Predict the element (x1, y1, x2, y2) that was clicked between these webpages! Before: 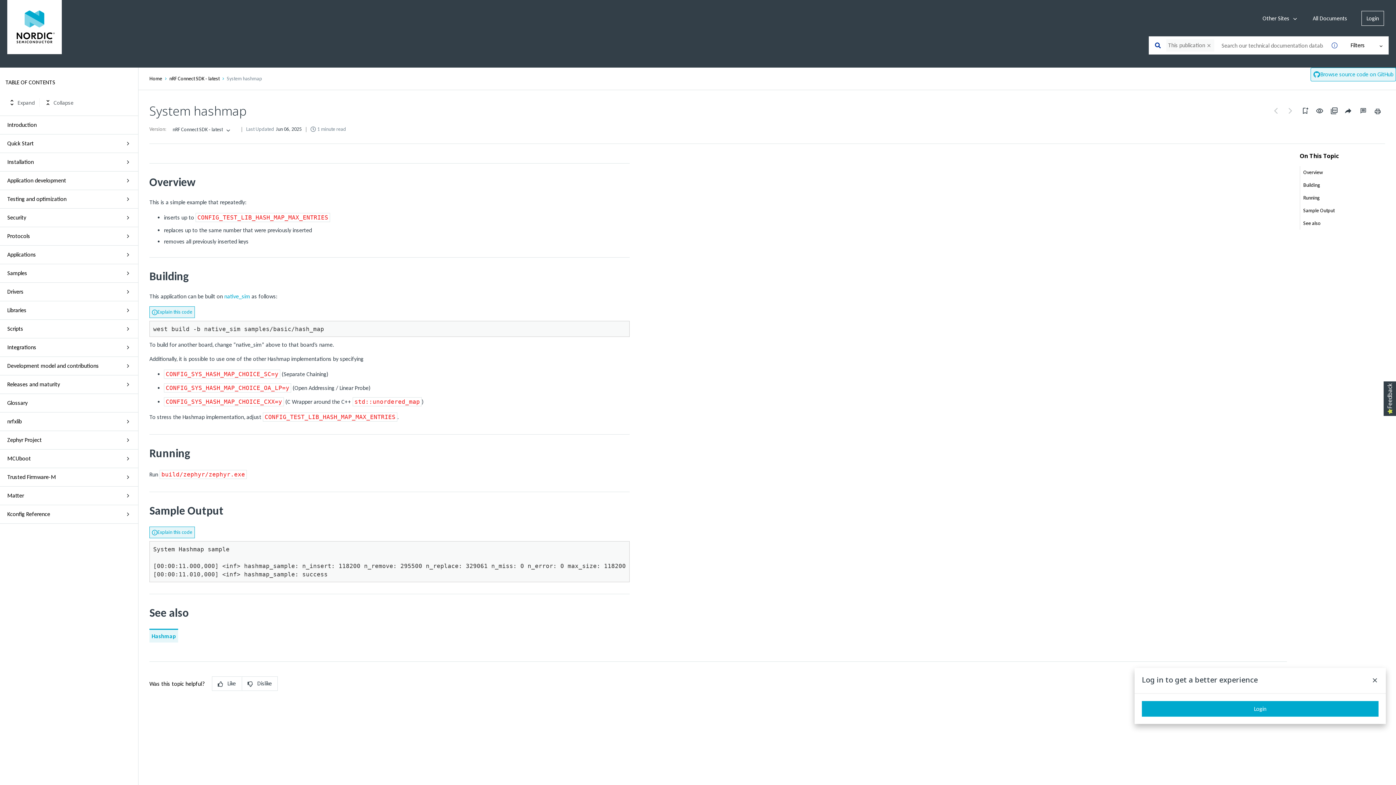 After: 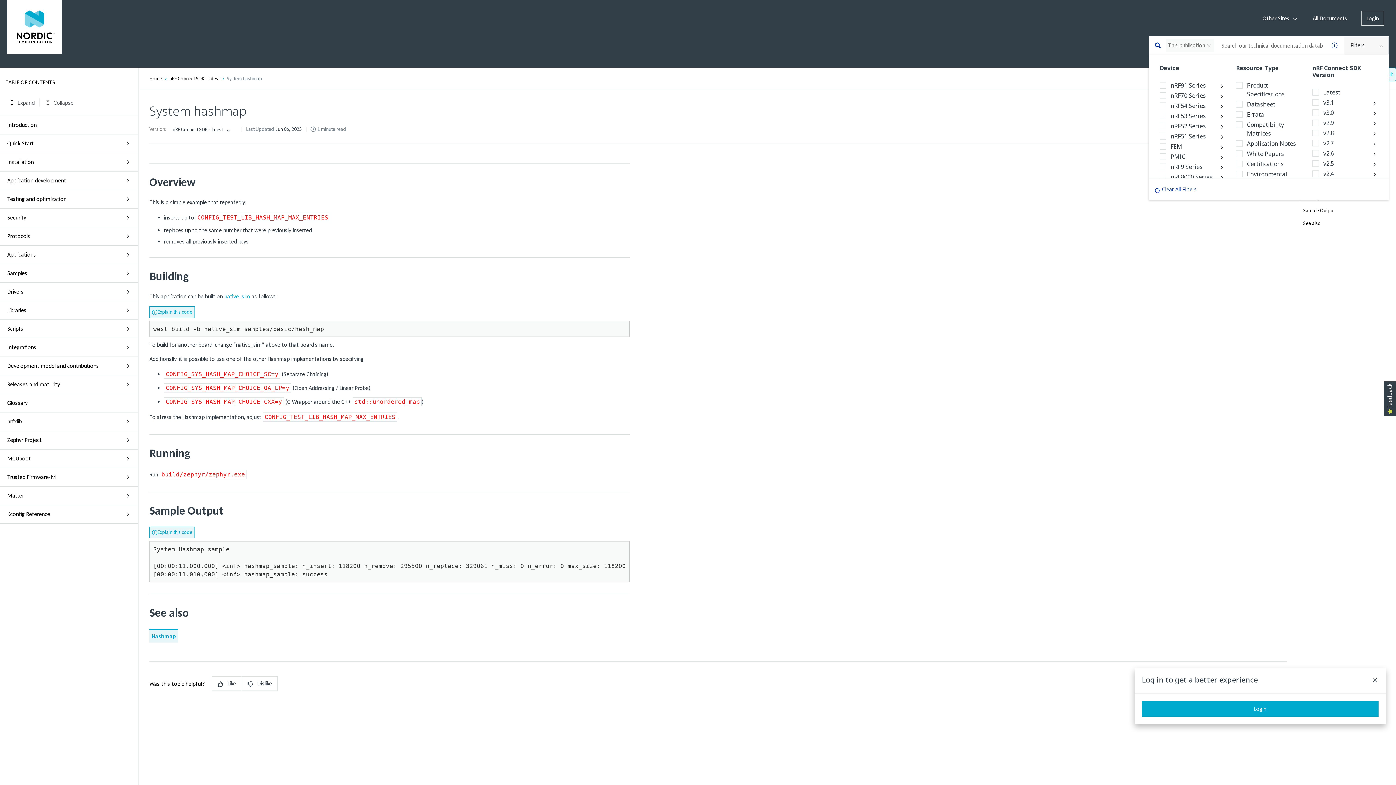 Action: label: Filters bbox: (1344, 36, 1389, 54)